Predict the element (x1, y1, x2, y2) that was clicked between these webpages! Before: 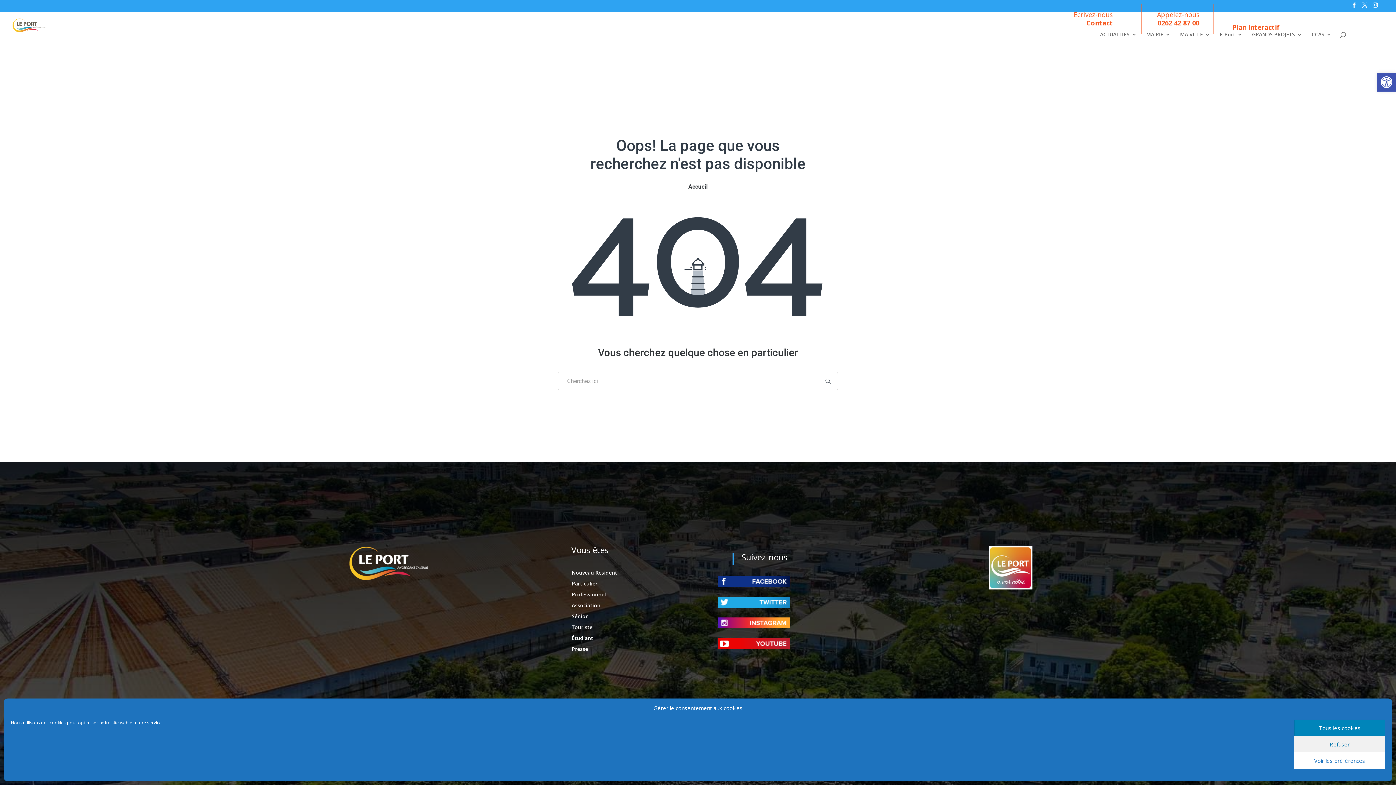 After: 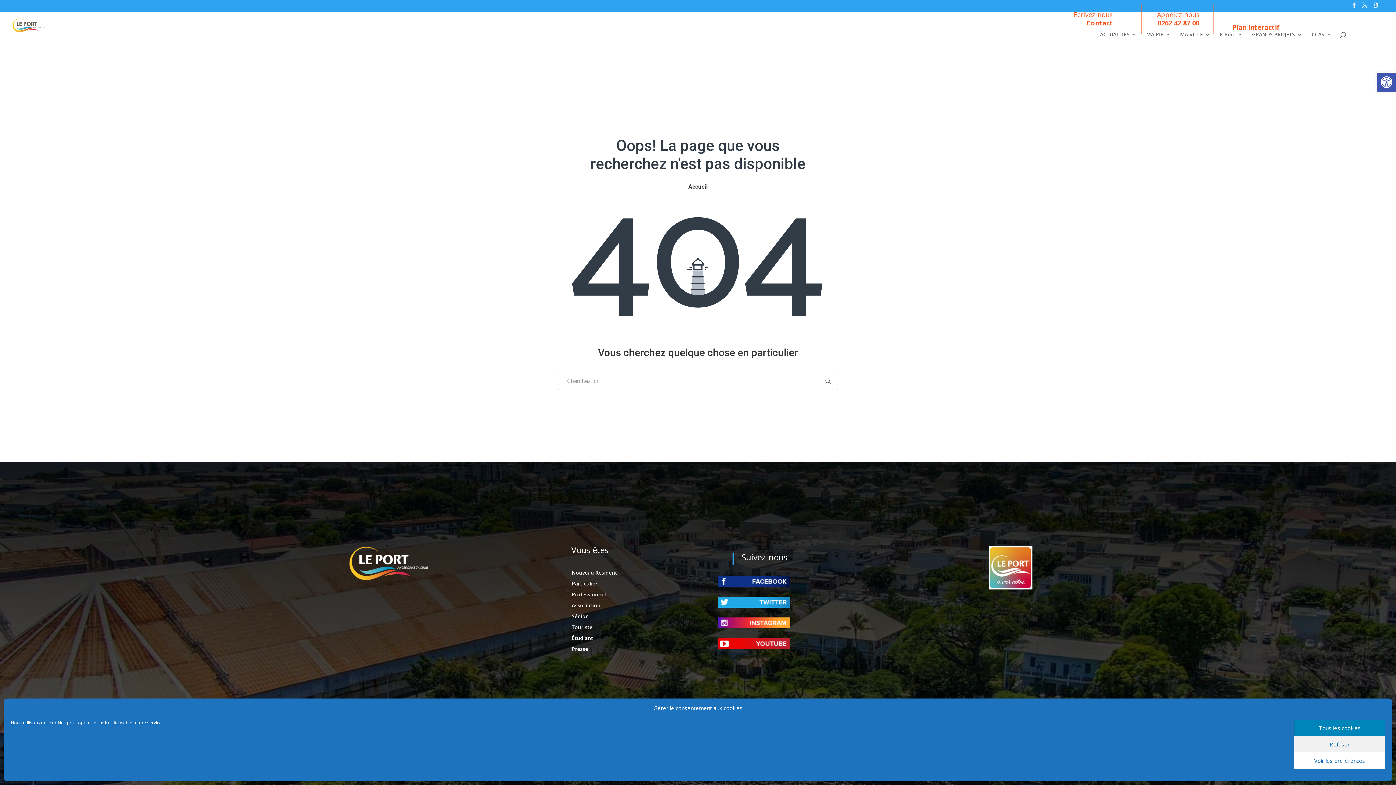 Action: bbox: (1157, 10, 1199, 18) label: Appelez-nous
